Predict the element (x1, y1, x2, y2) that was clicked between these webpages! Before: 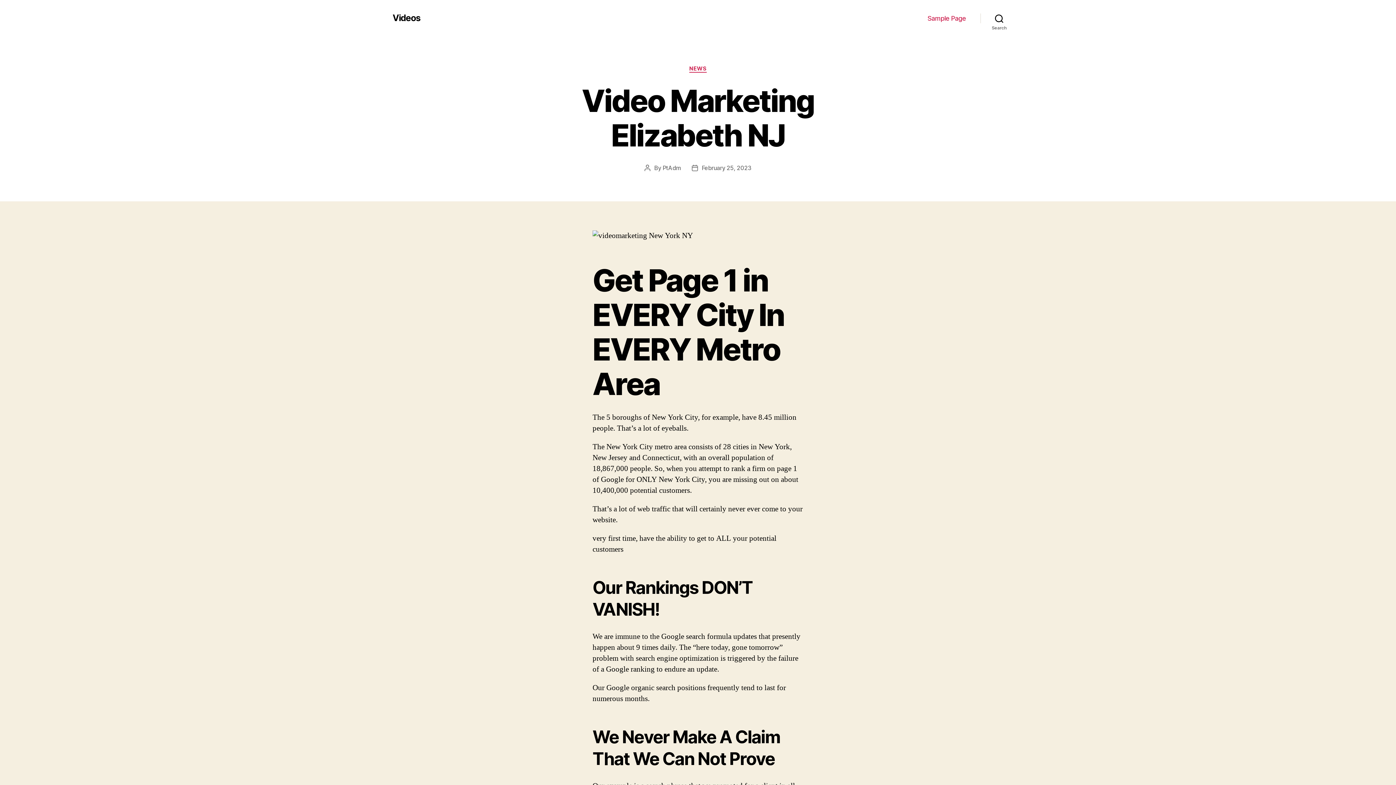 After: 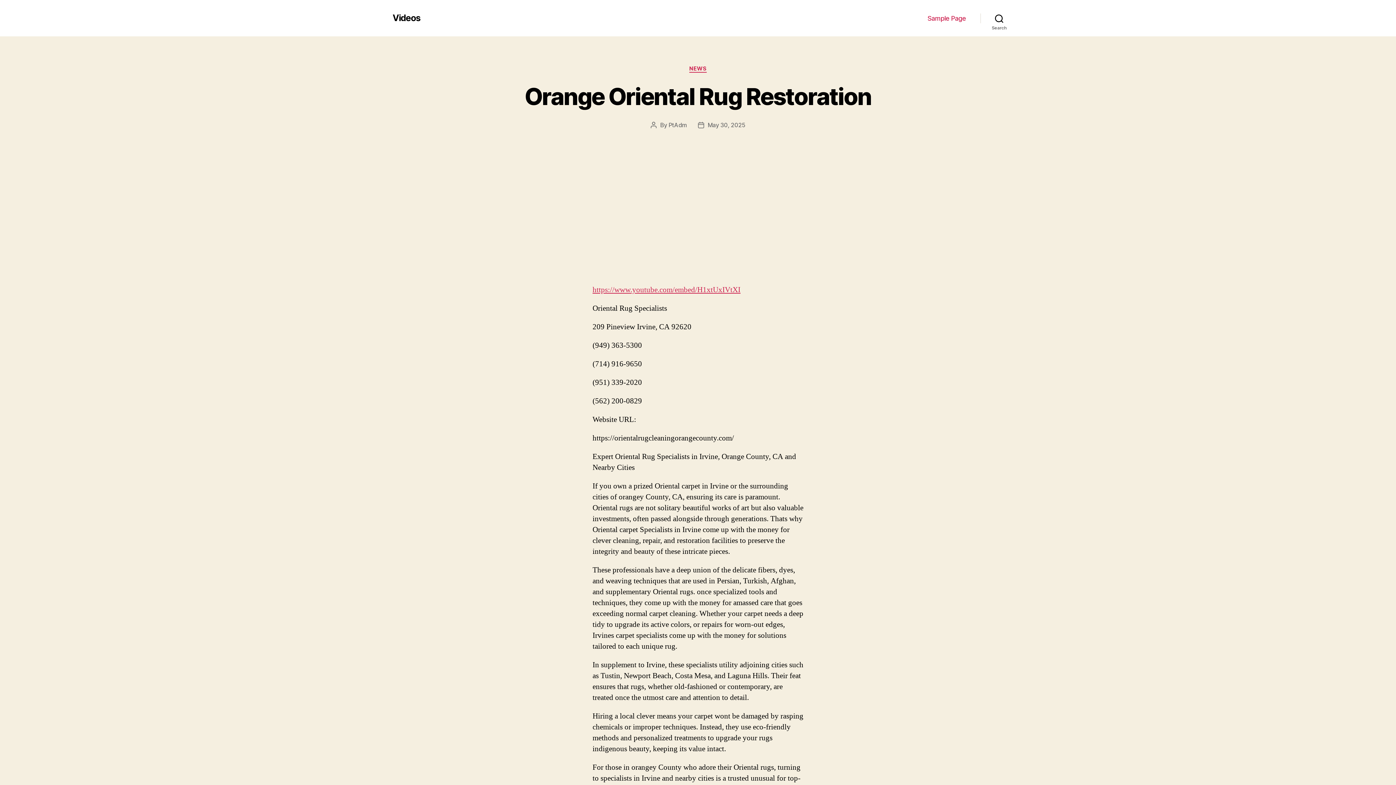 Action: bbox: (392, 13, 420, 22) label: Videos